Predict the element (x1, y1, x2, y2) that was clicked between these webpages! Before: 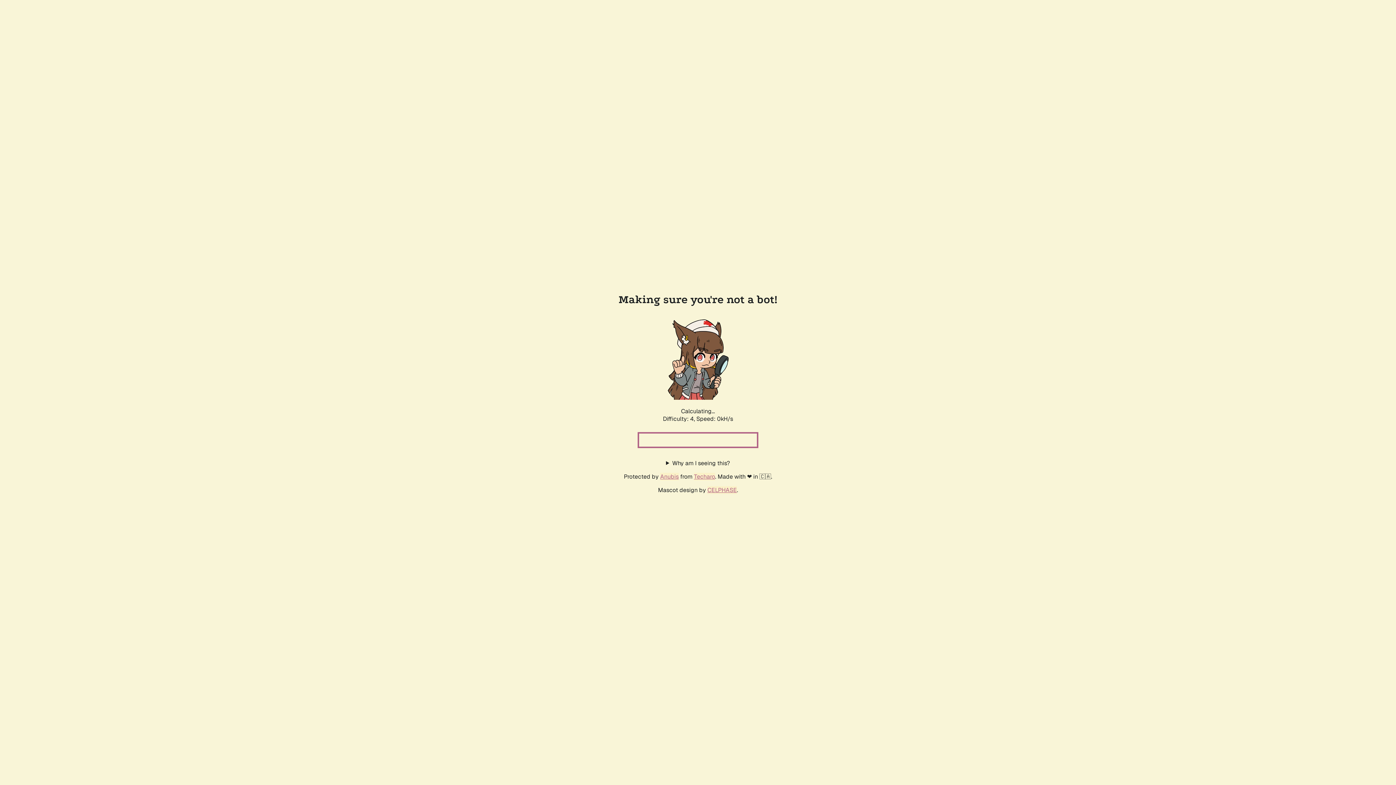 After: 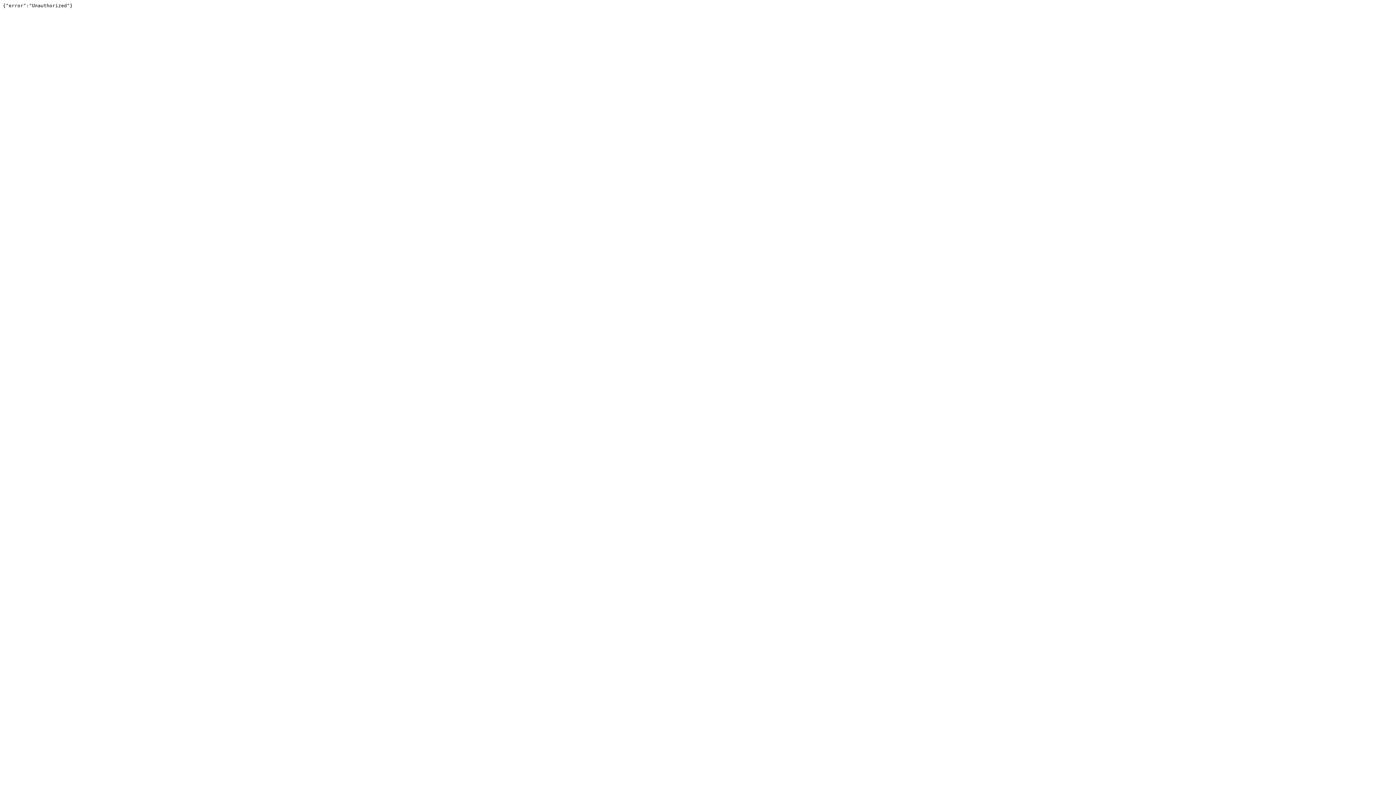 Action: label: Techaro bbox: (694, 472, 715, 480)